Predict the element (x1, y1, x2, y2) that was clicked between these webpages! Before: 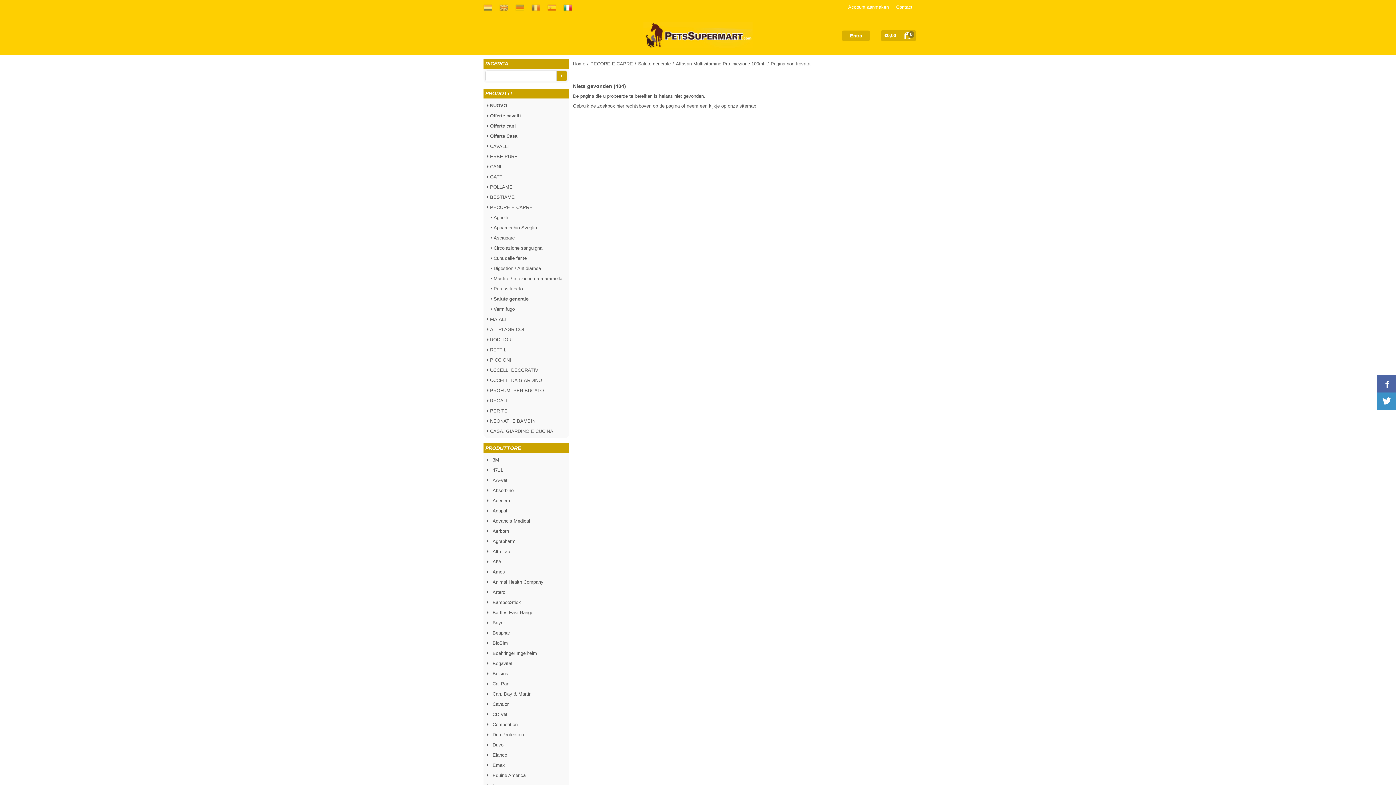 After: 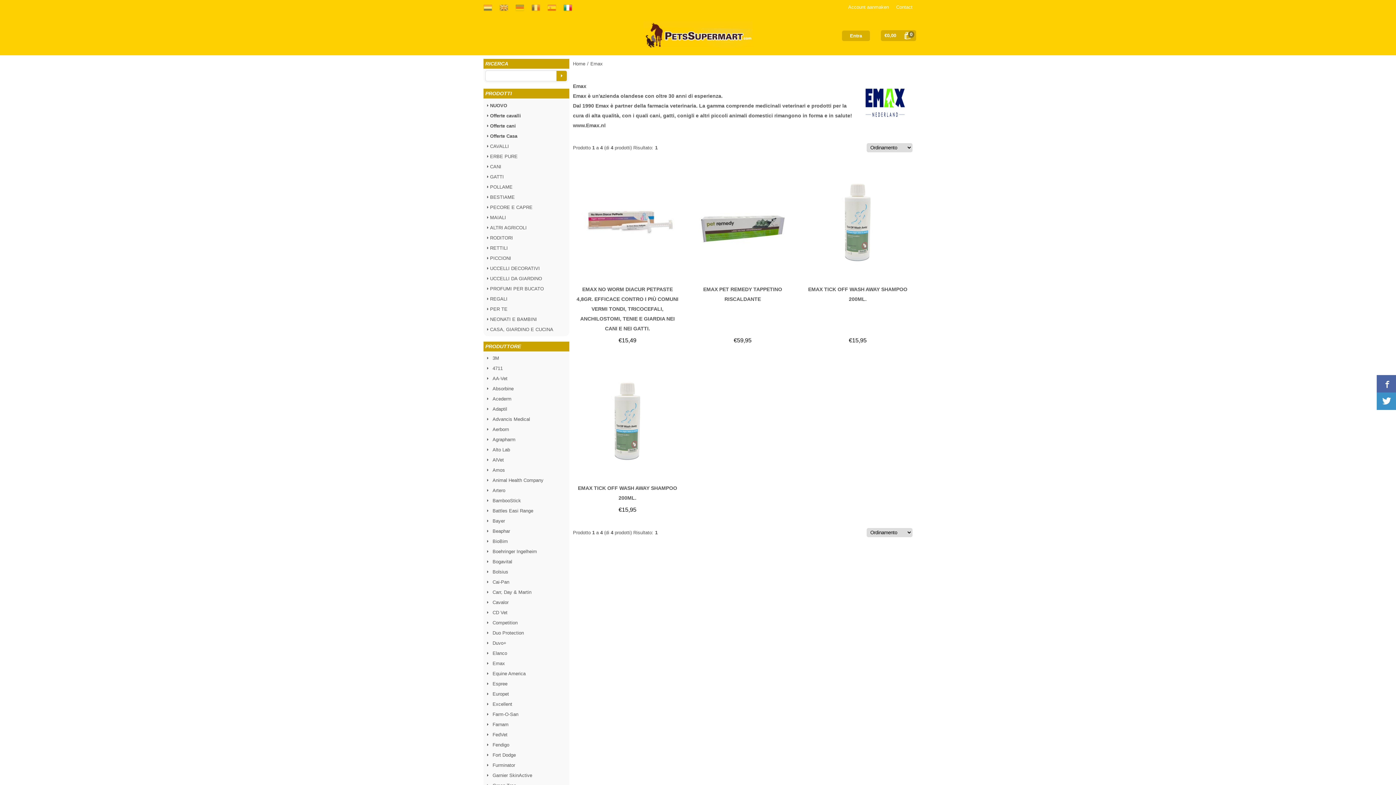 Action: label: Emax bbox: (492, 762, 505, 768)